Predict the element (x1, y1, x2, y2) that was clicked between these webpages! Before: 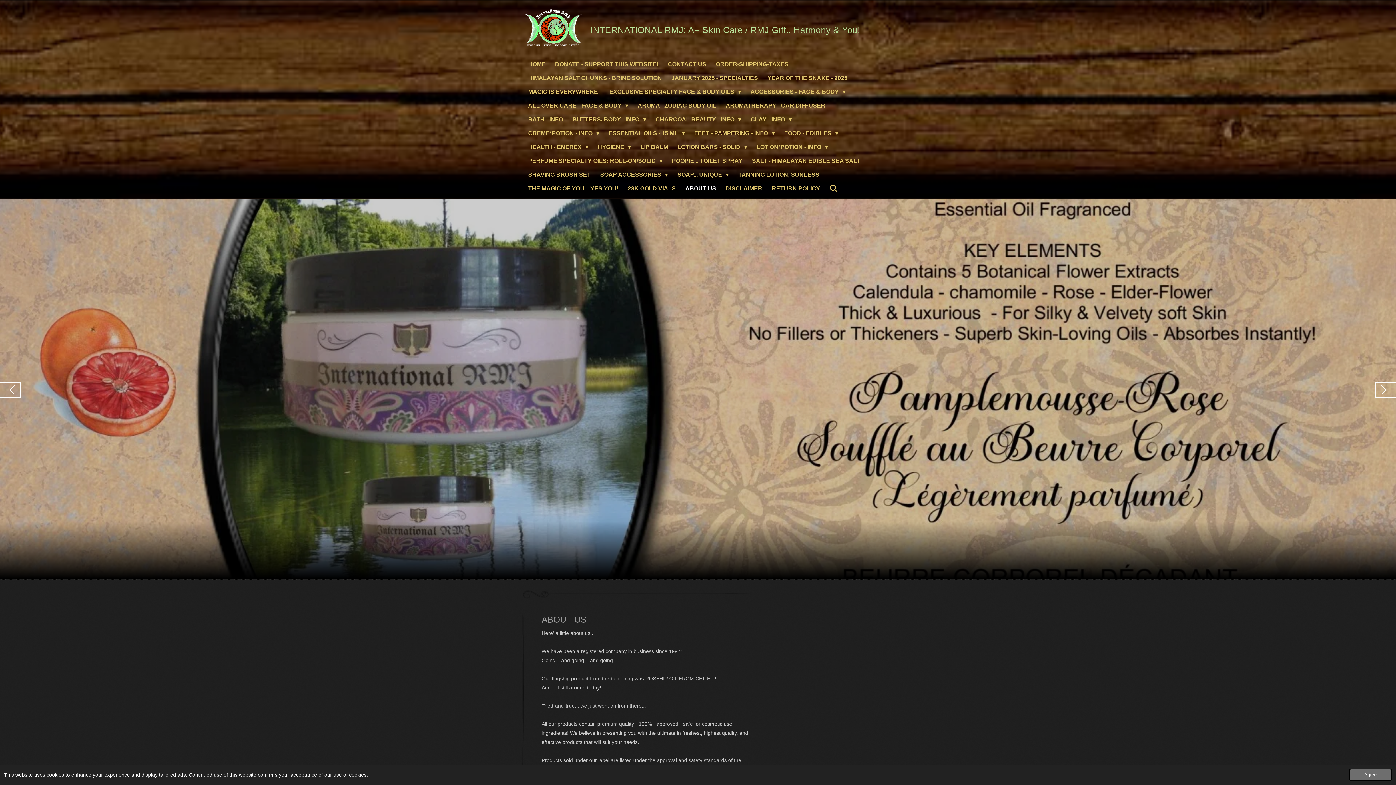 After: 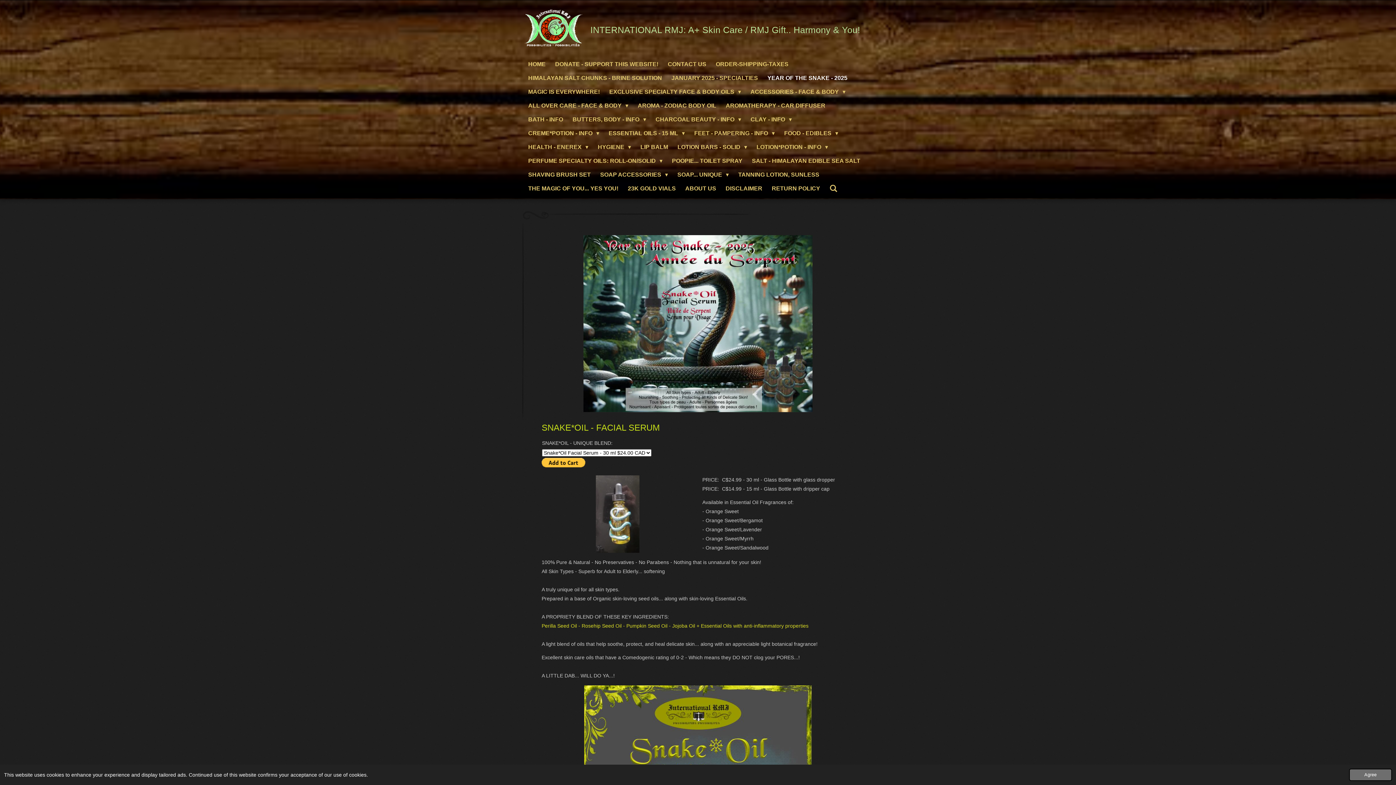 Action: label: YEAR OF THE SNAKE - 2025 bbox: (762, 71, 852, 84)